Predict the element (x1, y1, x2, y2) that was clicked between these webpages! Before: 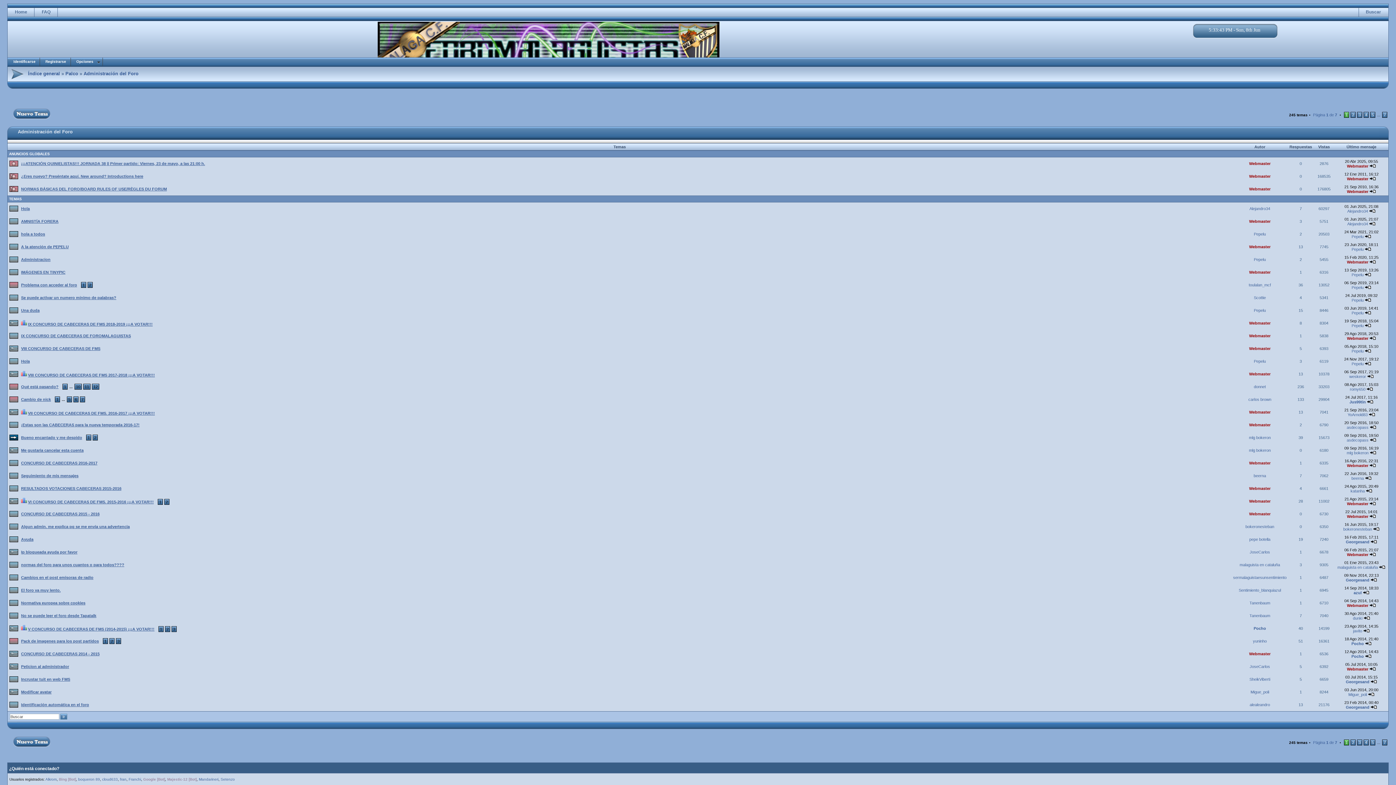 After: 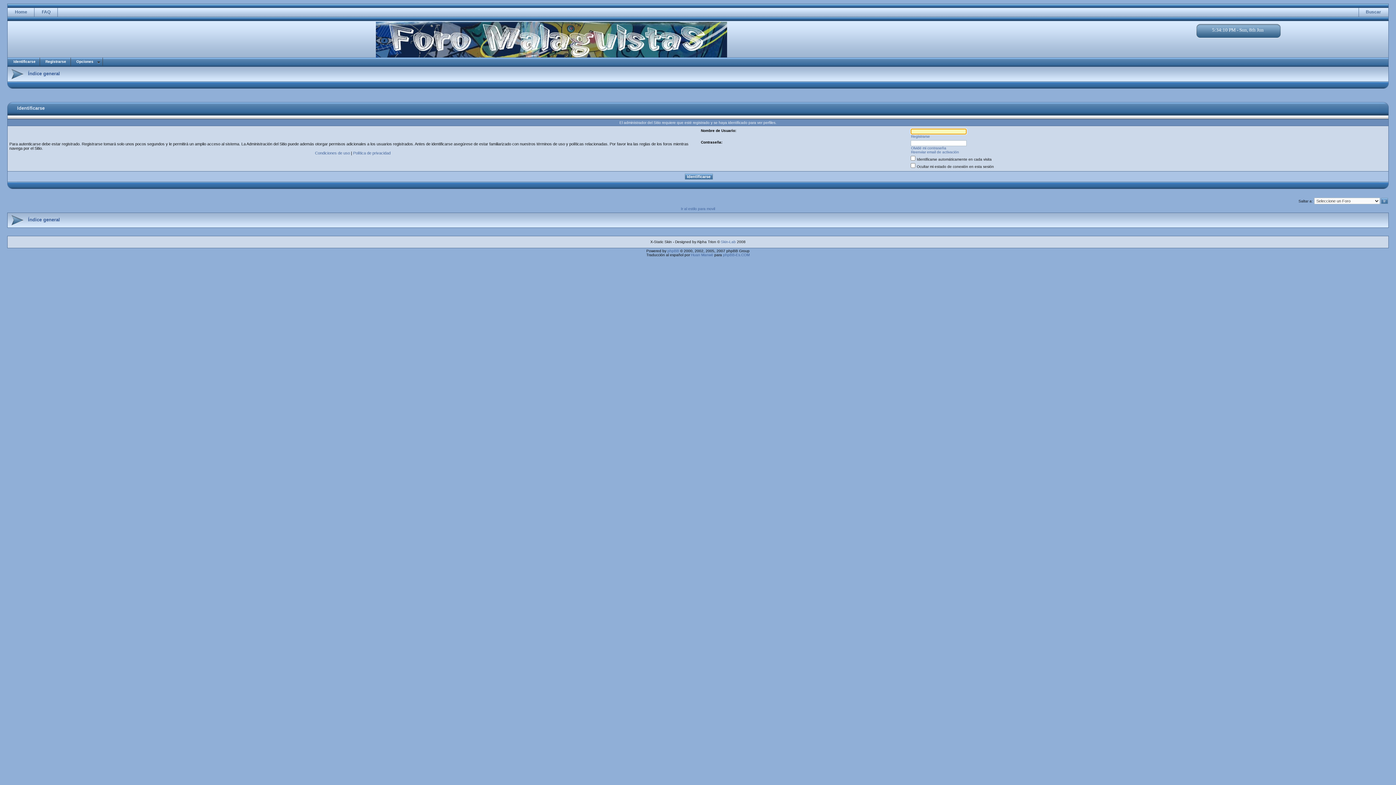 Action: label: Pepelu bbox: (1352, 349, 1364, 353)